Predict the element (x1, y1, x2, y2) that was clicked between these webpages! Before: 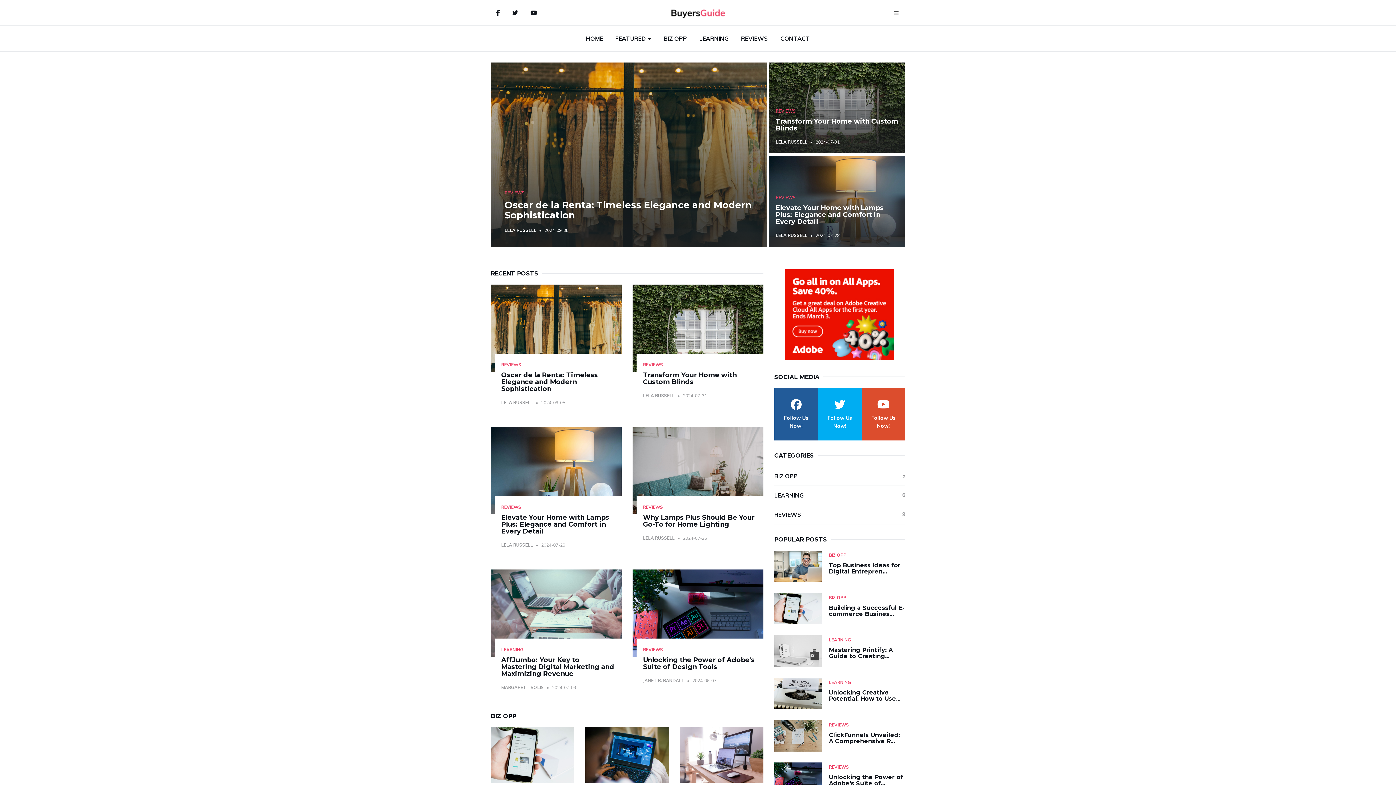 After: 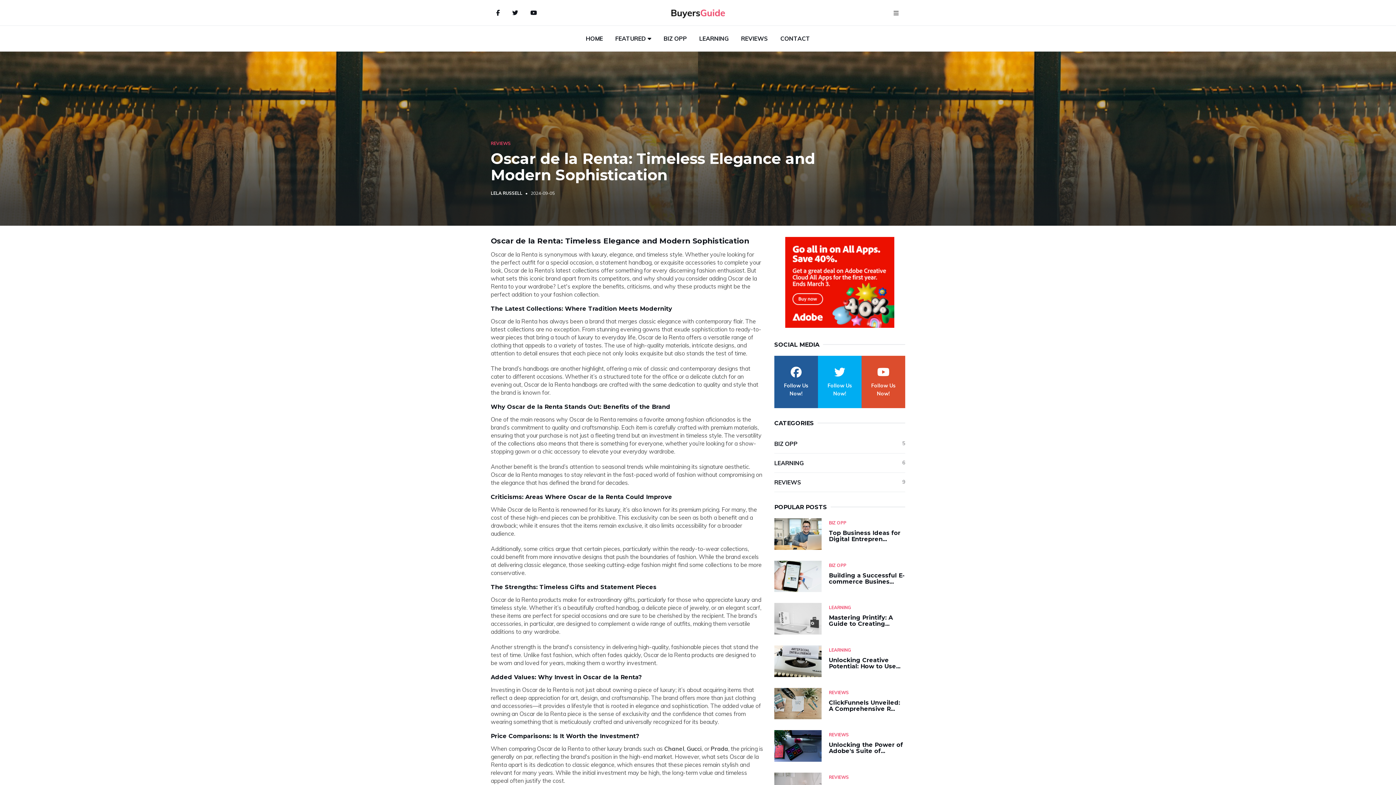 Action: bbox: (490, 284, 621, 372)